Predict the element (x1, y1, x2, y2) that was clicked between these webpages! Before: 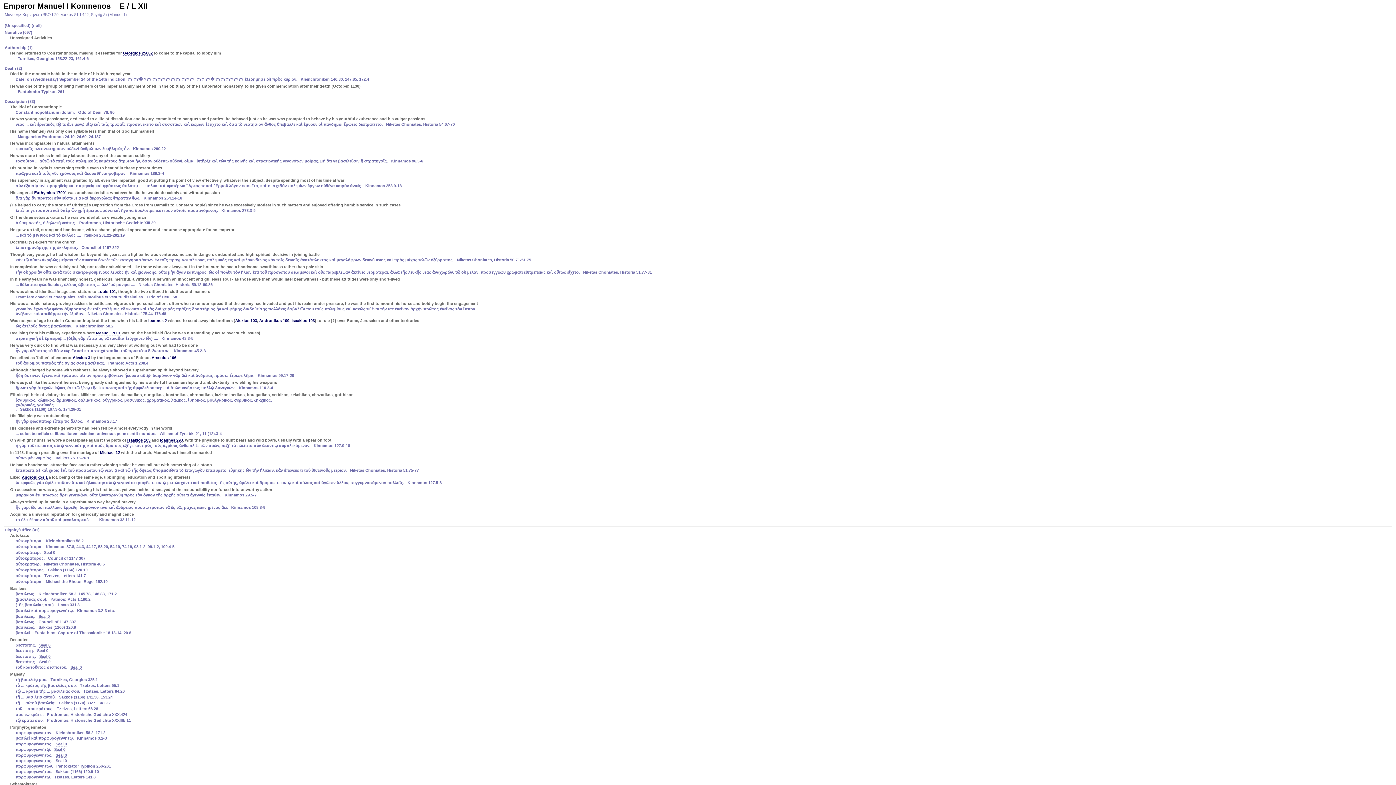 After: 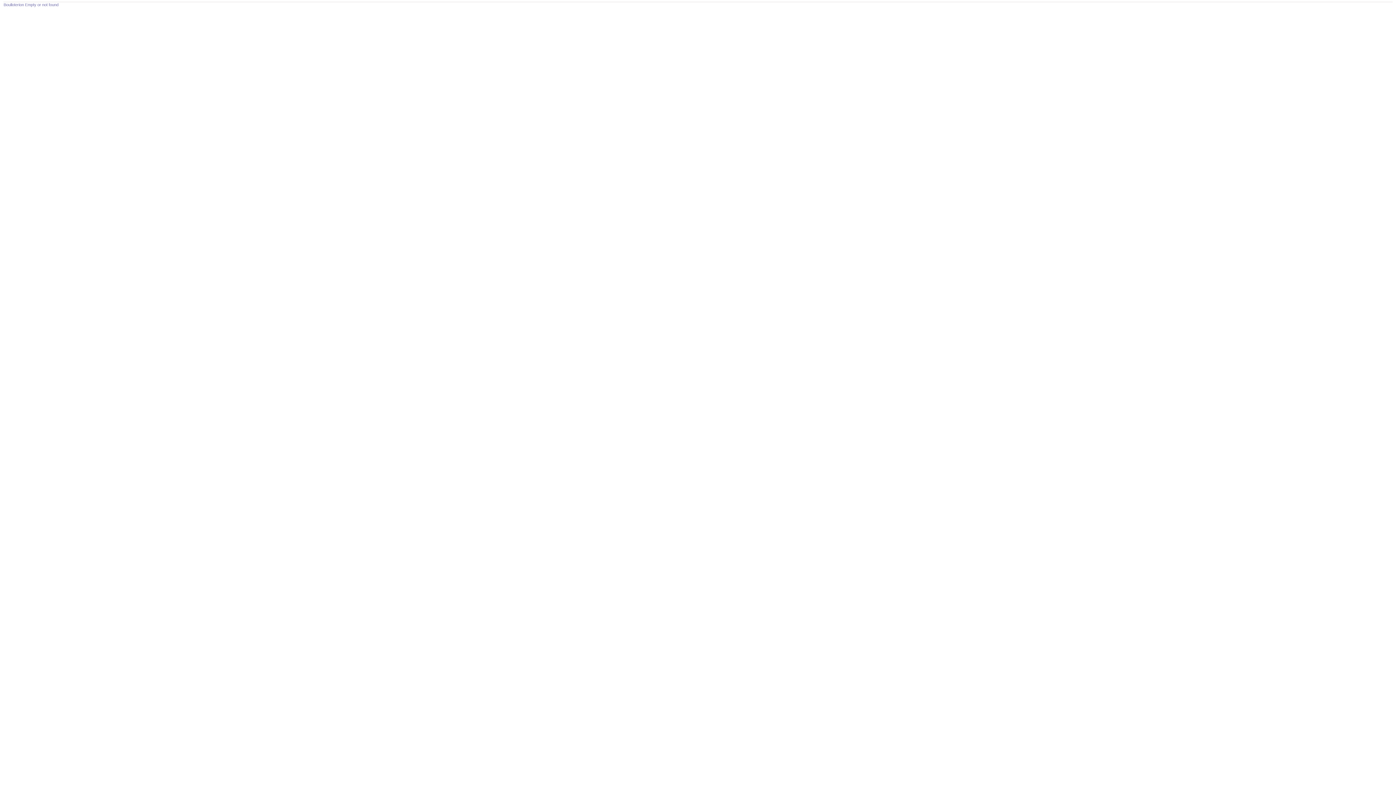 Action: label: Seal 0 bbox: (55, 753, 66, 758)